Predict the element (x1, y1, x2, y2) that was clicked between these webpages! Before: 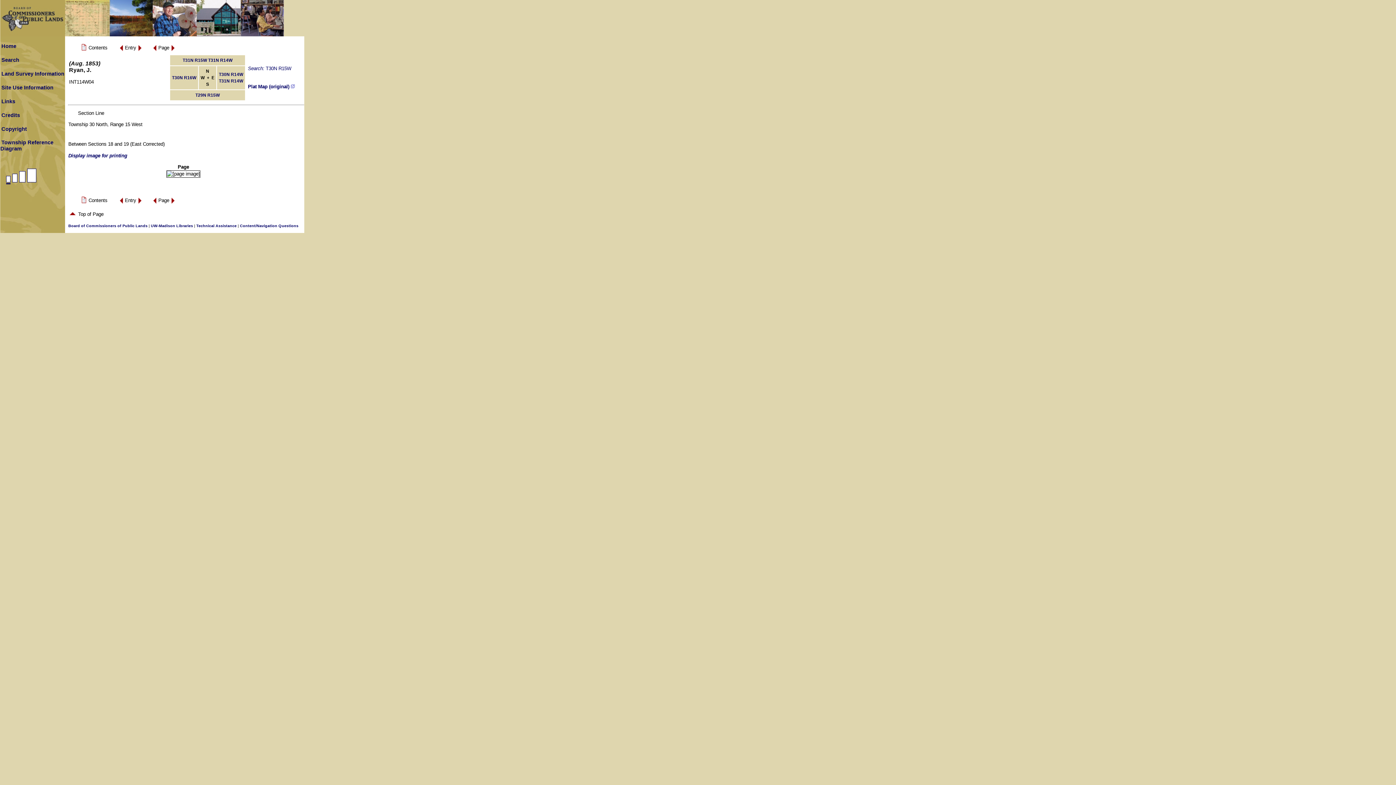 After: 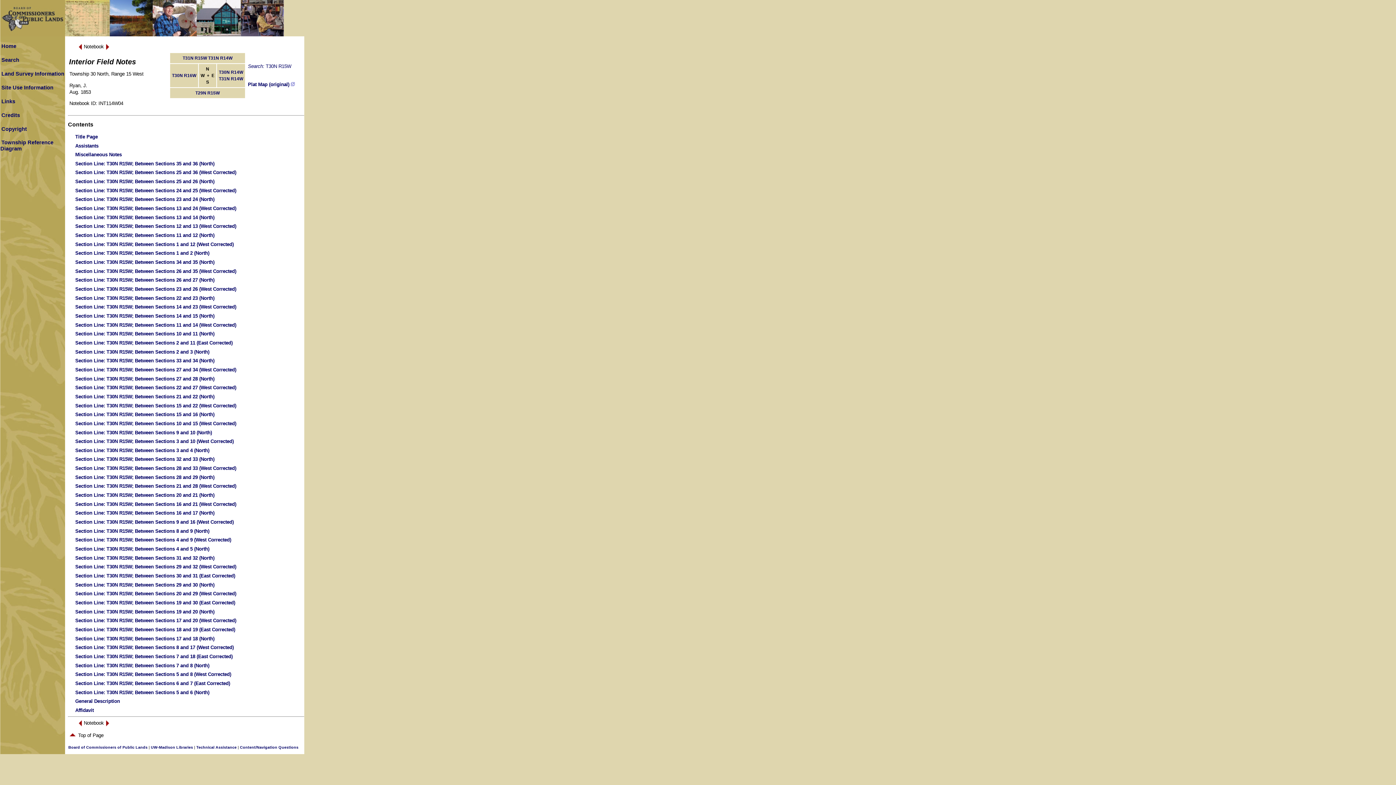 Action: bbox: (80, 47, 87, 52)